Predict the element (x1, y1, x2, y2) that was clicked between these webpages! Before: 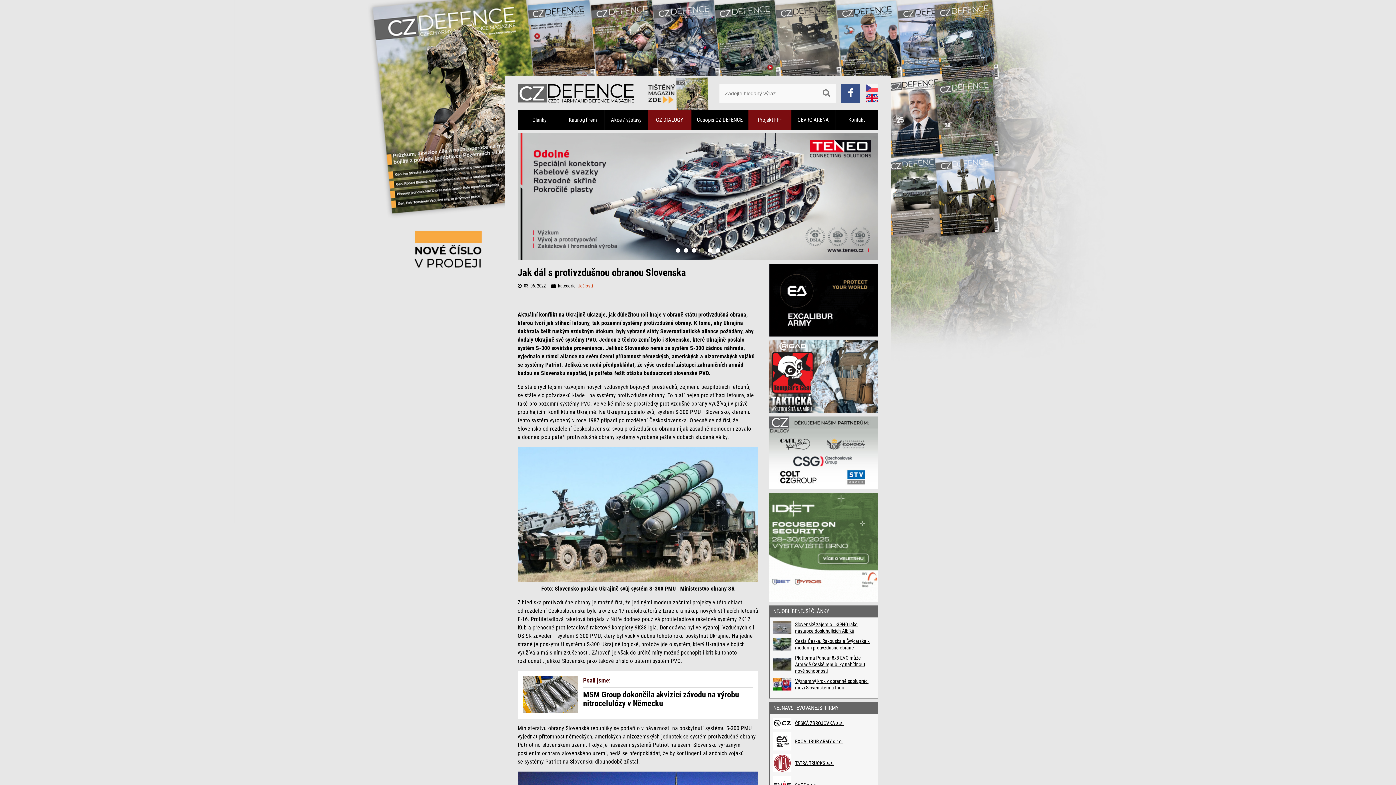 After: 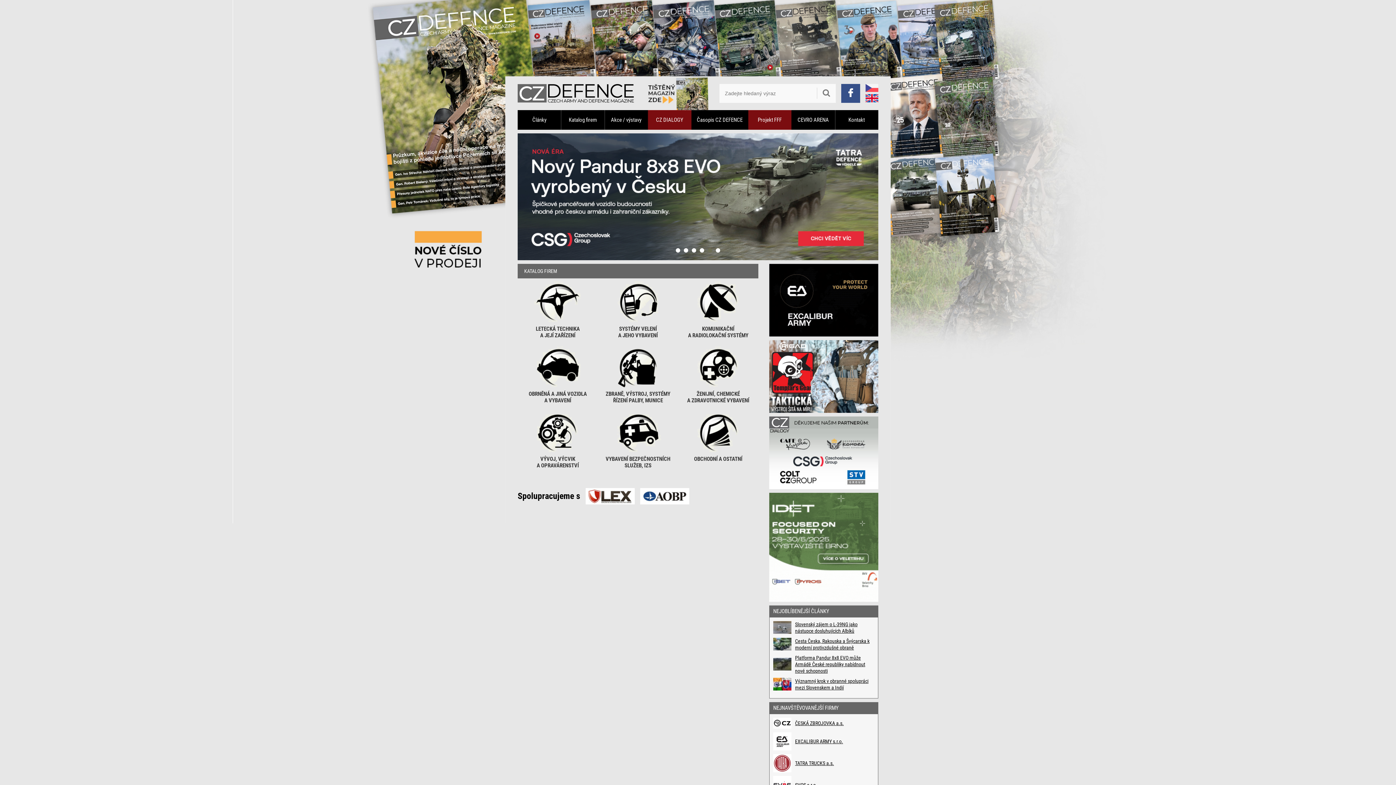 Action: label: Katalog firem bbox: (561, 110, 604, 129)